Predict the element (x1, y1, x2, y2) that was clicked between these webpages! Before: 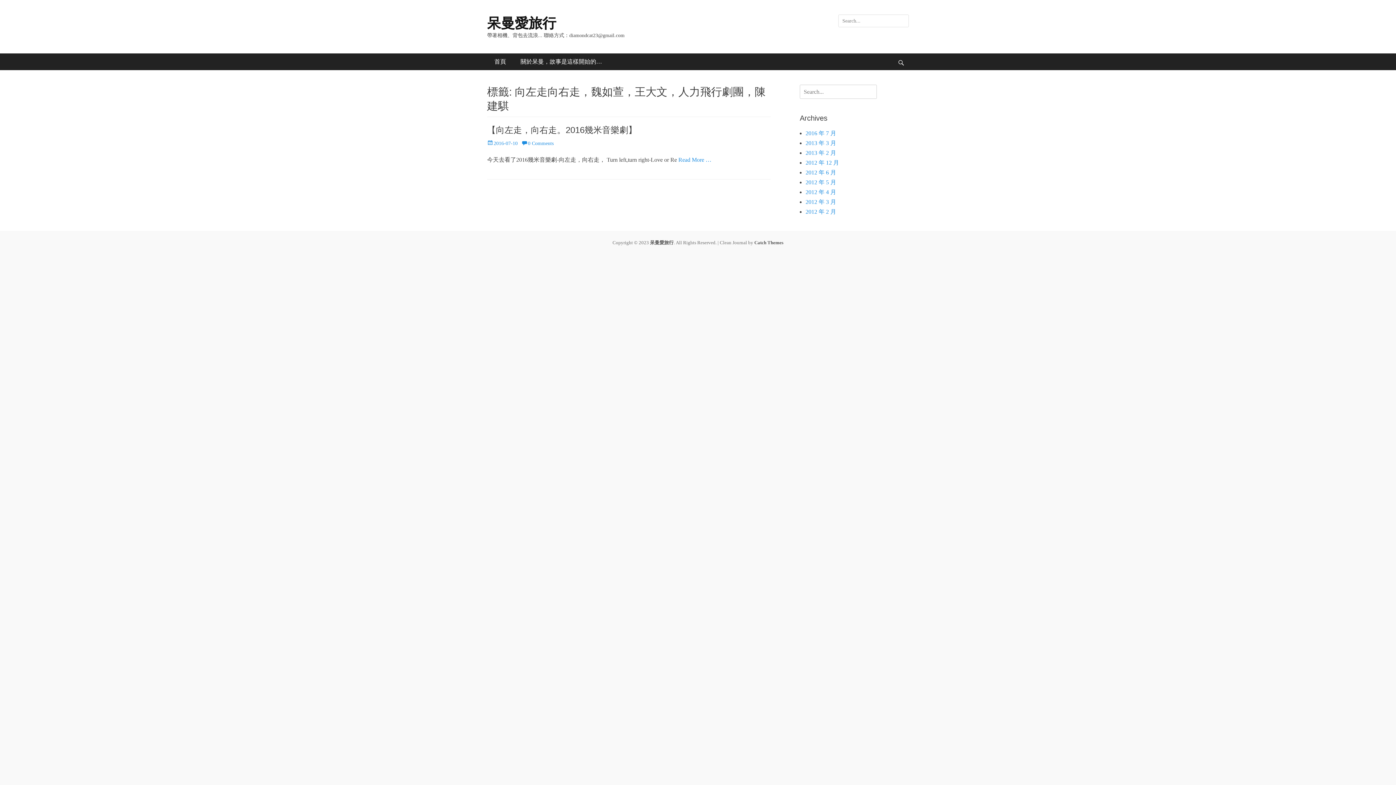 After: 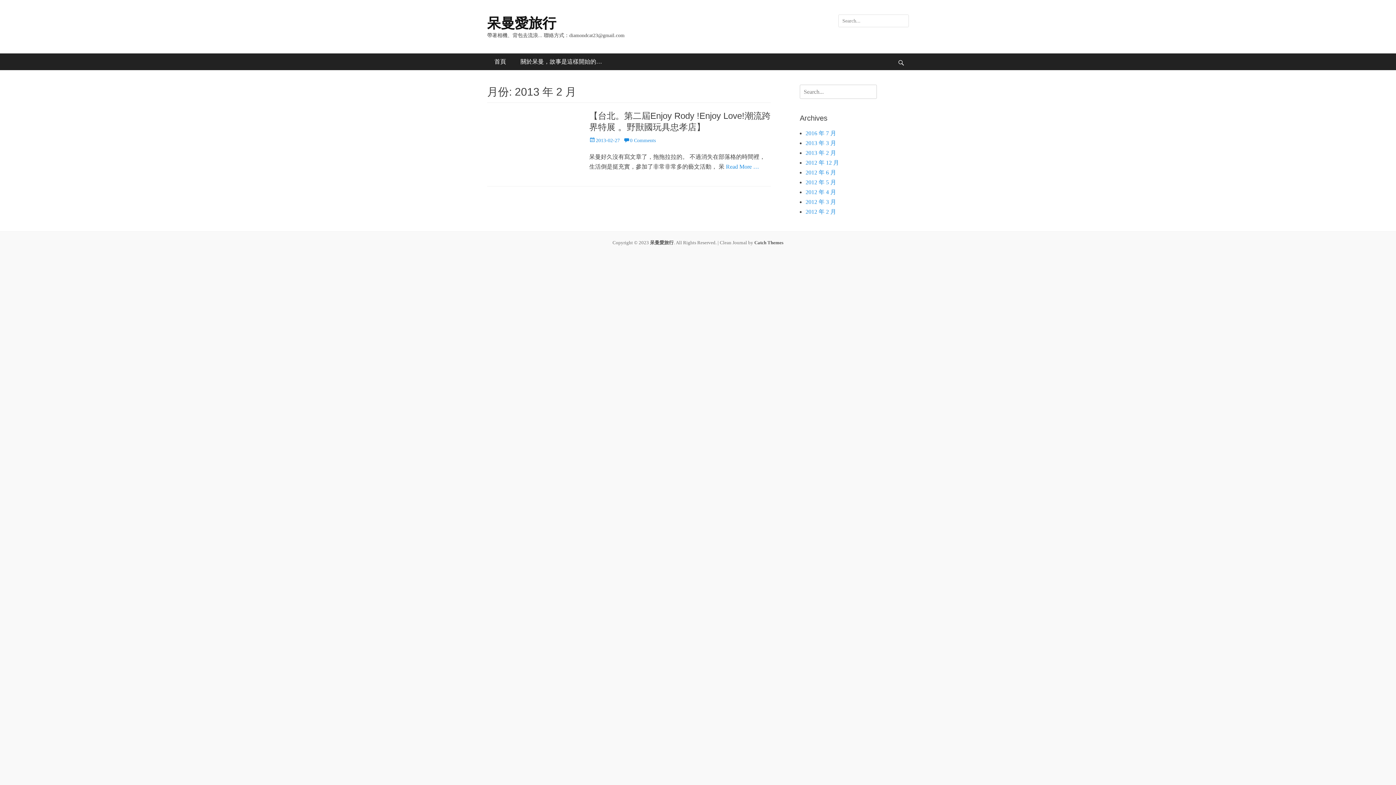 Action: bbox: (805, 149, 836, 156) label: 2013 年 2 月